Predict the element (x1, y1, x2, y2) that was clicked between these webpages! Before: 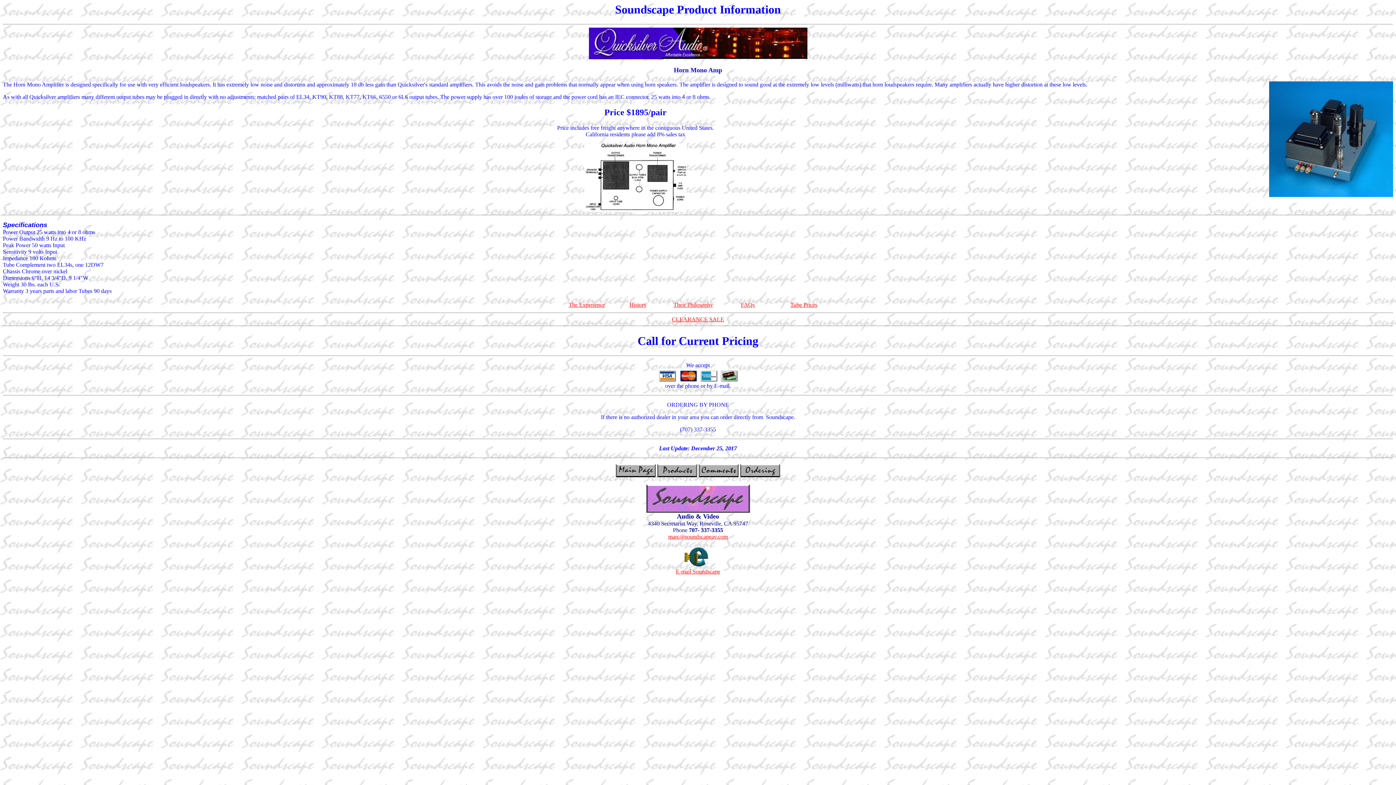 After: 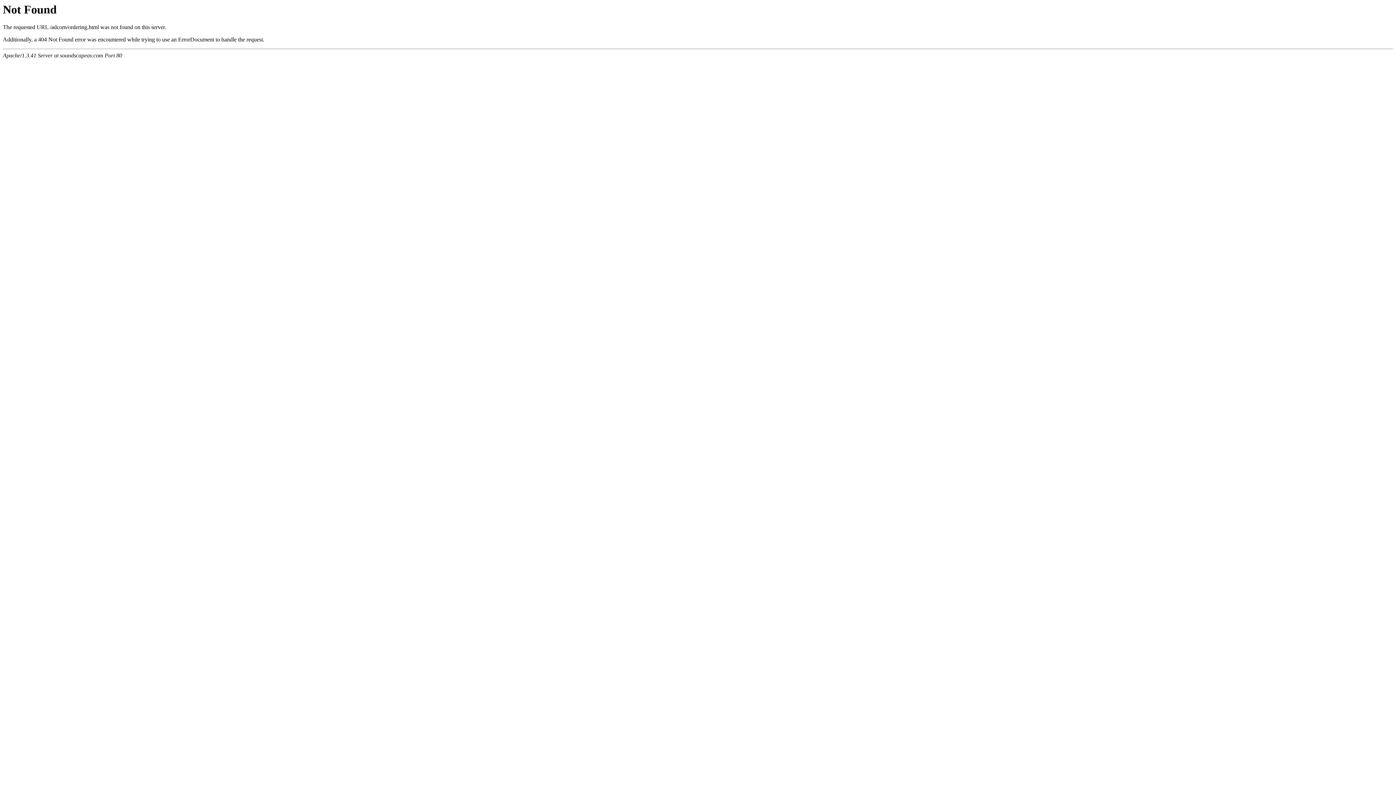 Action: bbox: (740, 472, 780, 478)